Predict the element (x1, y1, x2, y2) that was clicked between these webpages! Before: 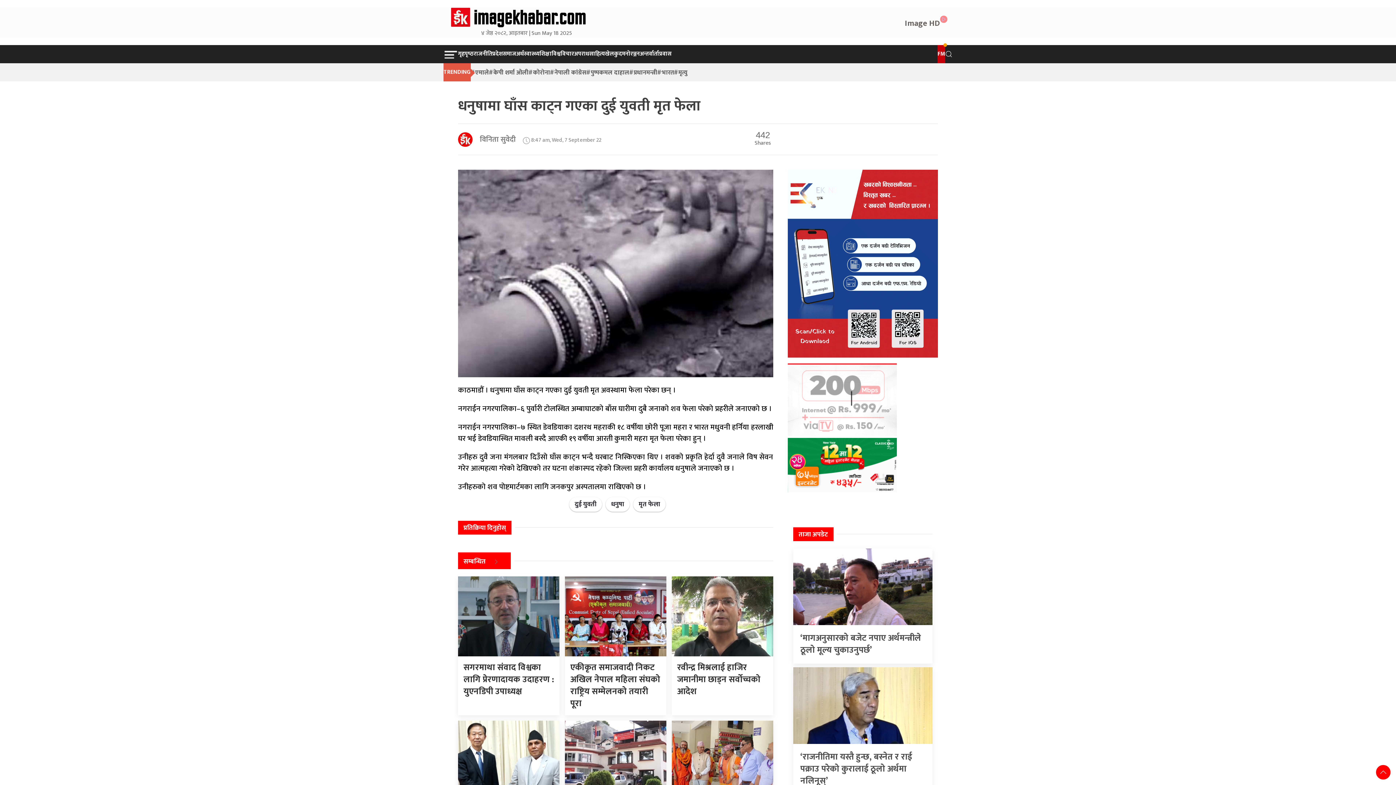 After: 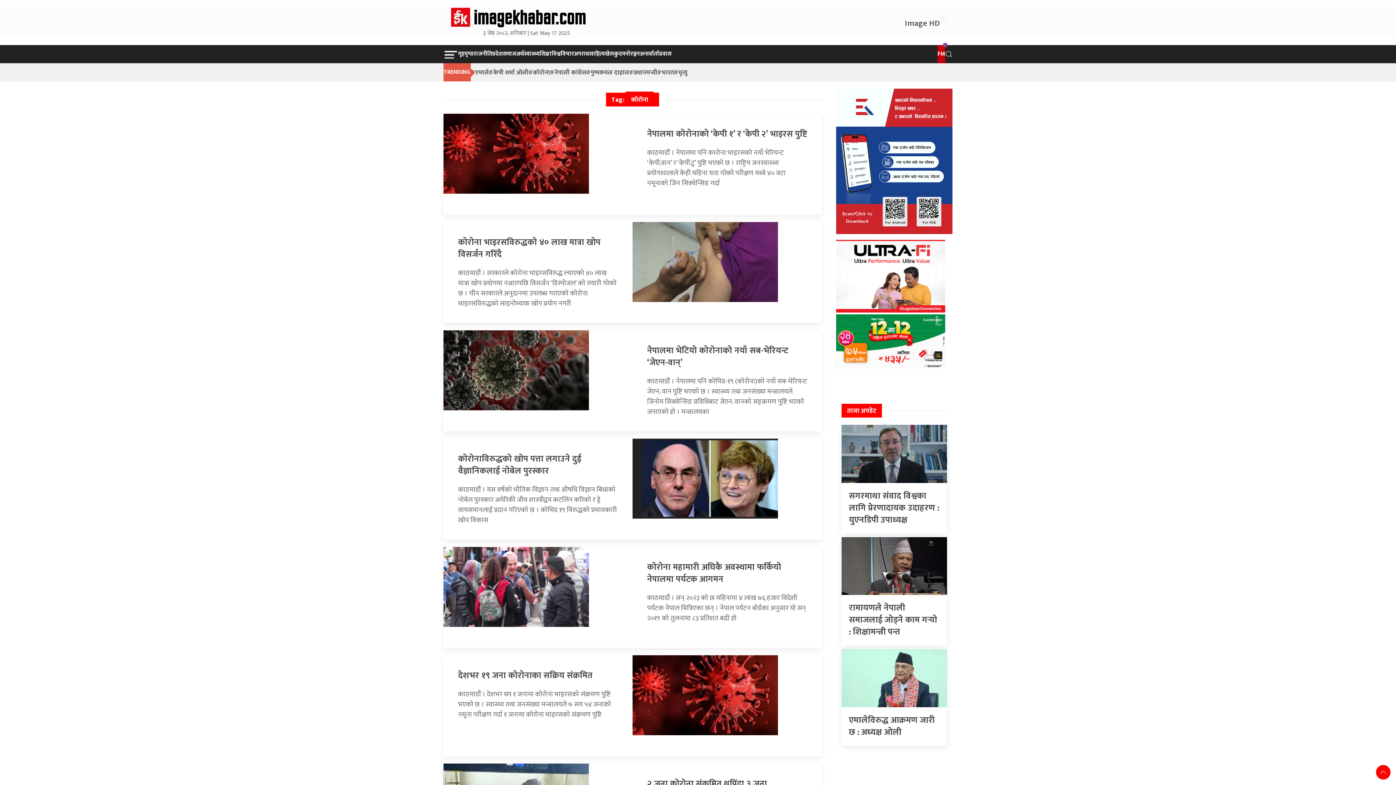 Action: bbox: (528, 63, 550, 81) label: कोरोना